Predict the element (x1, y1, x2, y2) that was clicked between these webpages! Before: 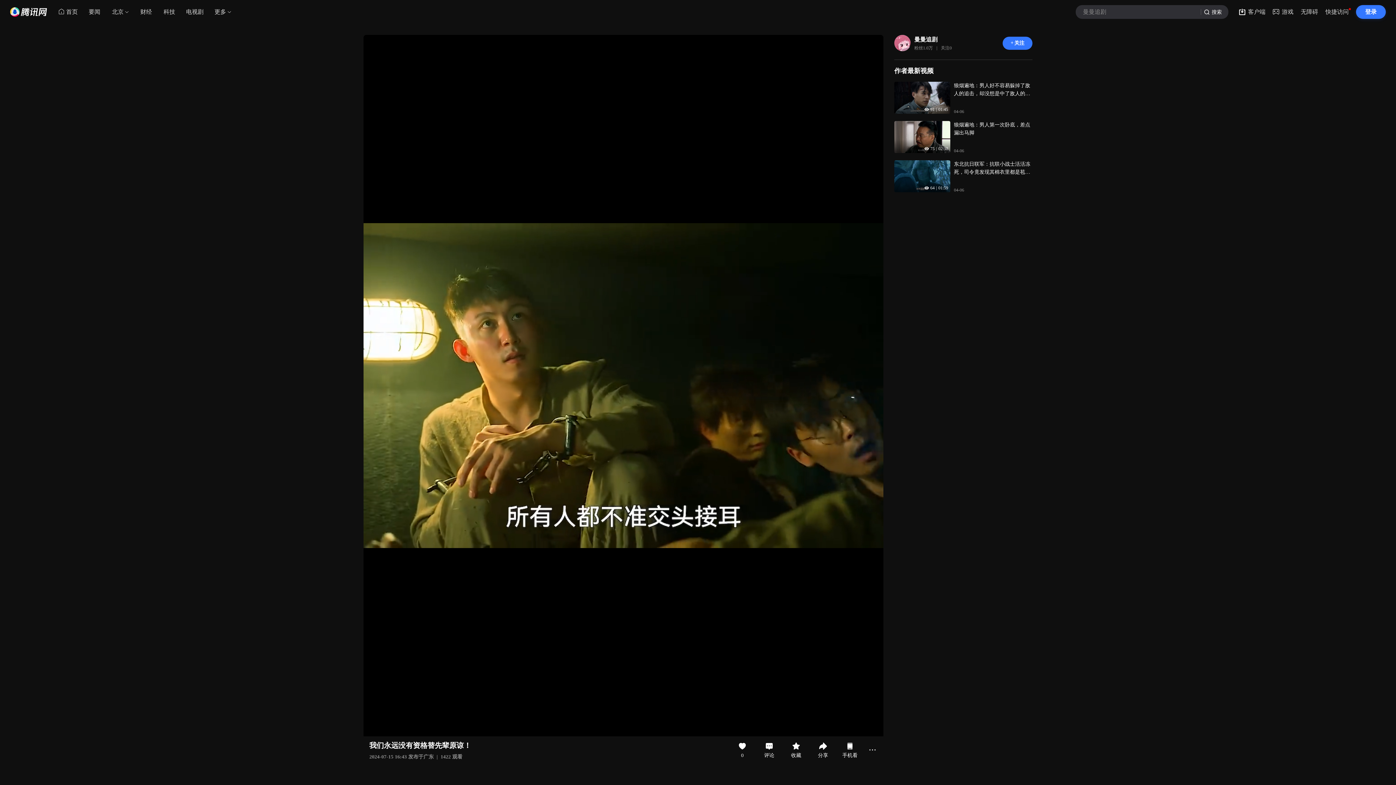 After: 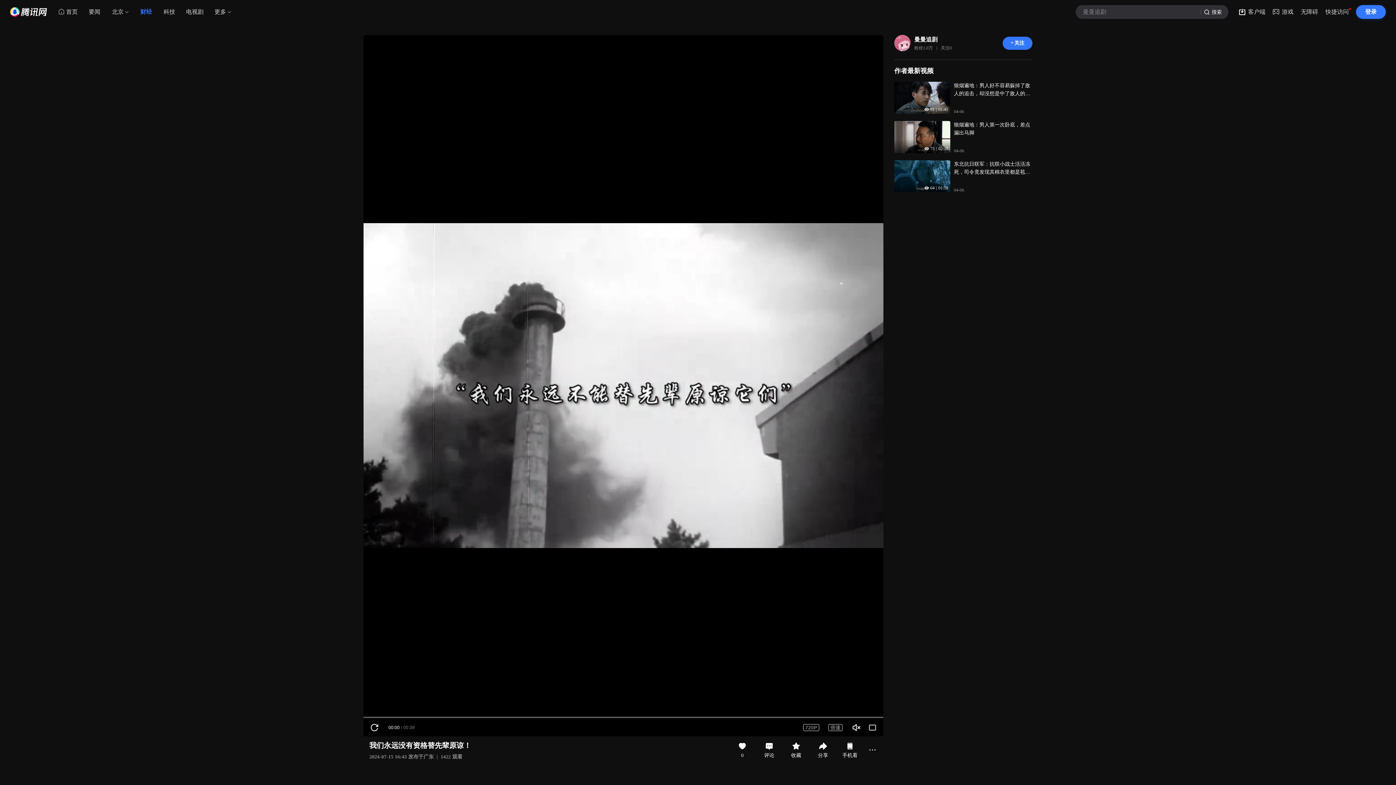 Action: bbox: (134, 5, 157, 18) label: 财经